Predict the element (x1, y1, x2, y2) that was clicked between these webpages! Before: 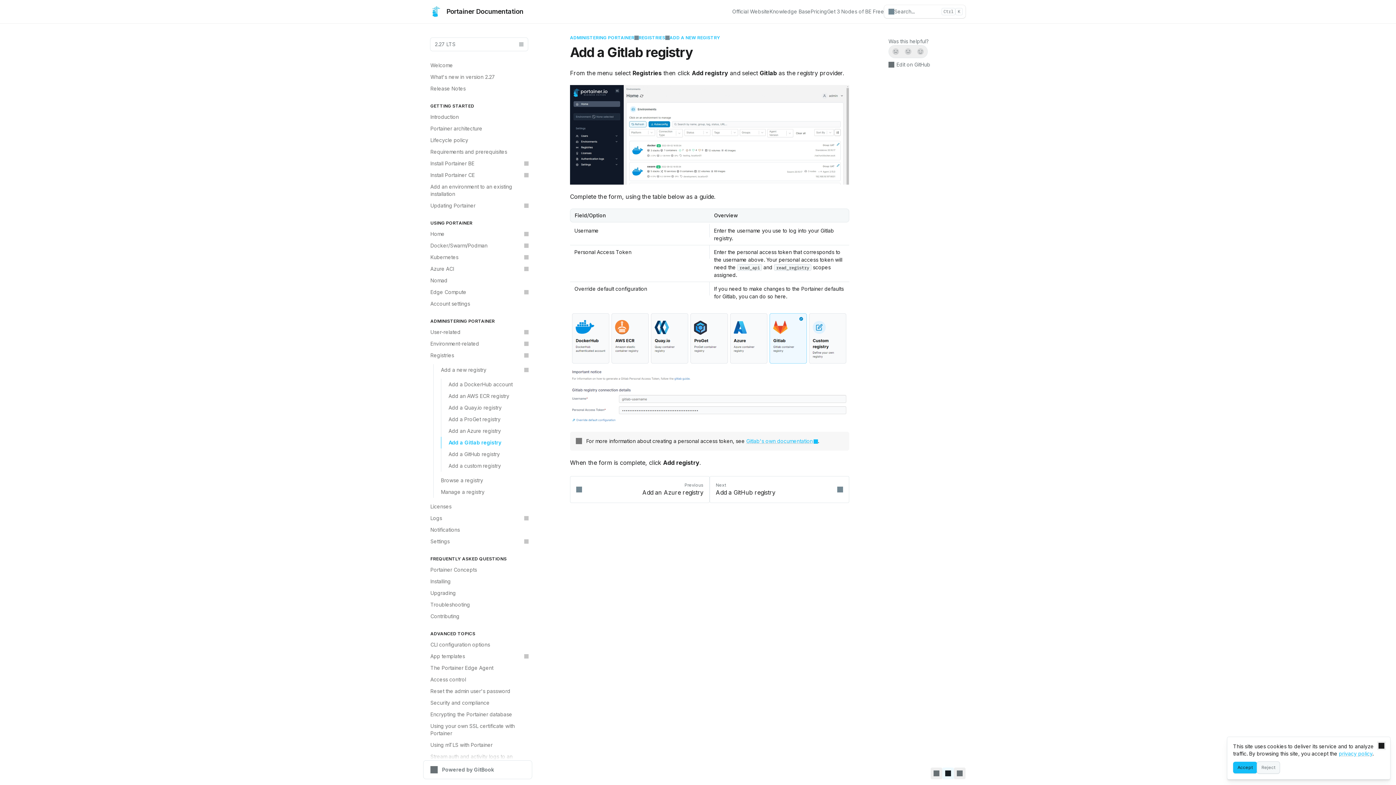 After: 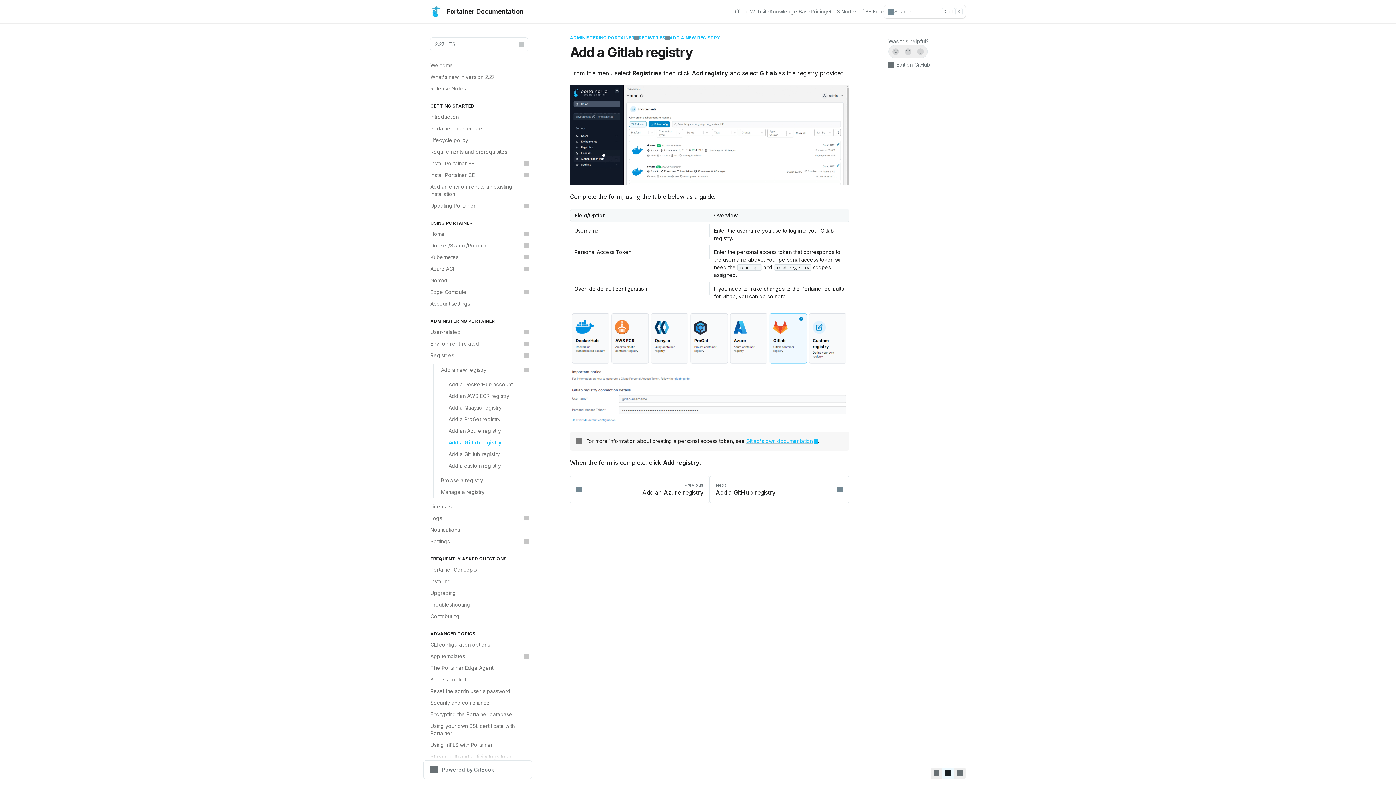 Action: bbox: (1377, 741, 1386, 750) label: Close